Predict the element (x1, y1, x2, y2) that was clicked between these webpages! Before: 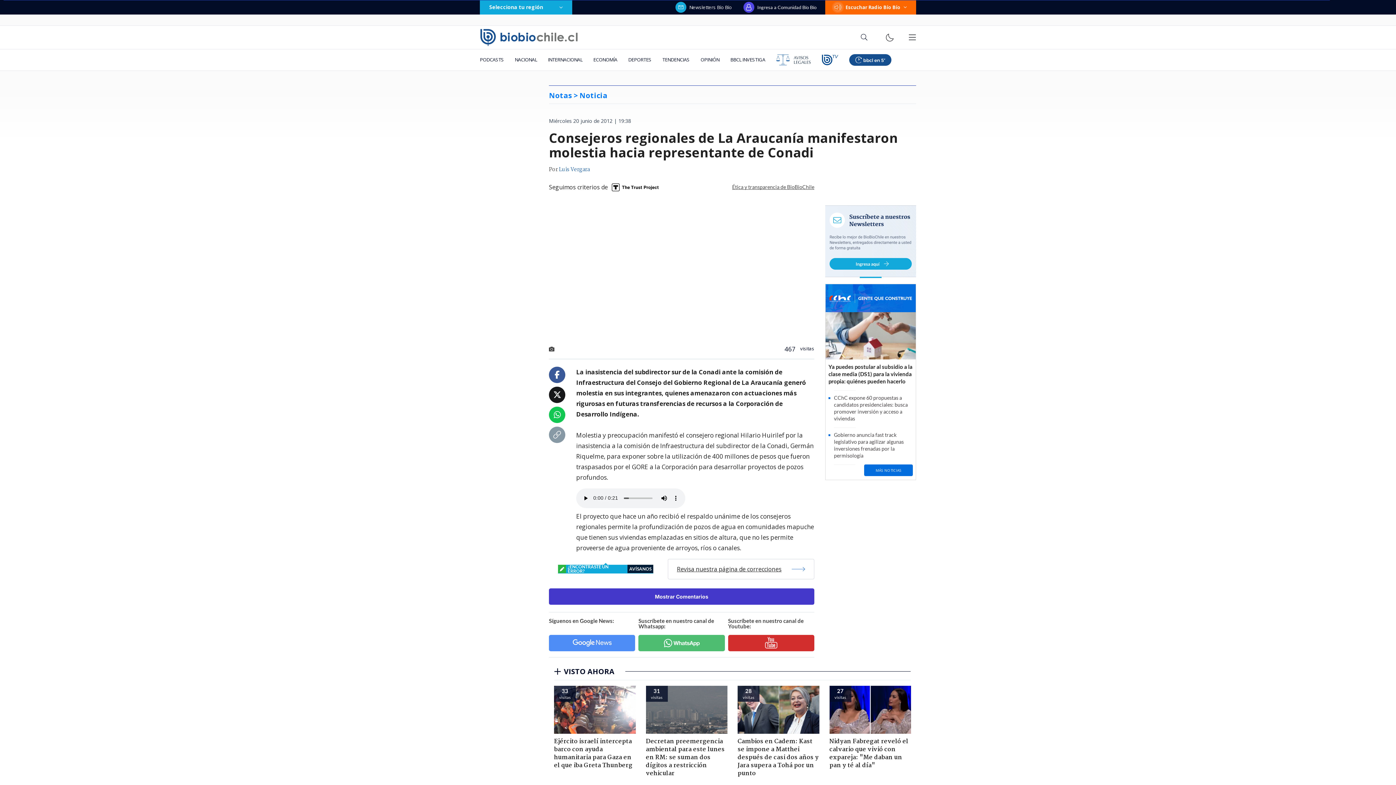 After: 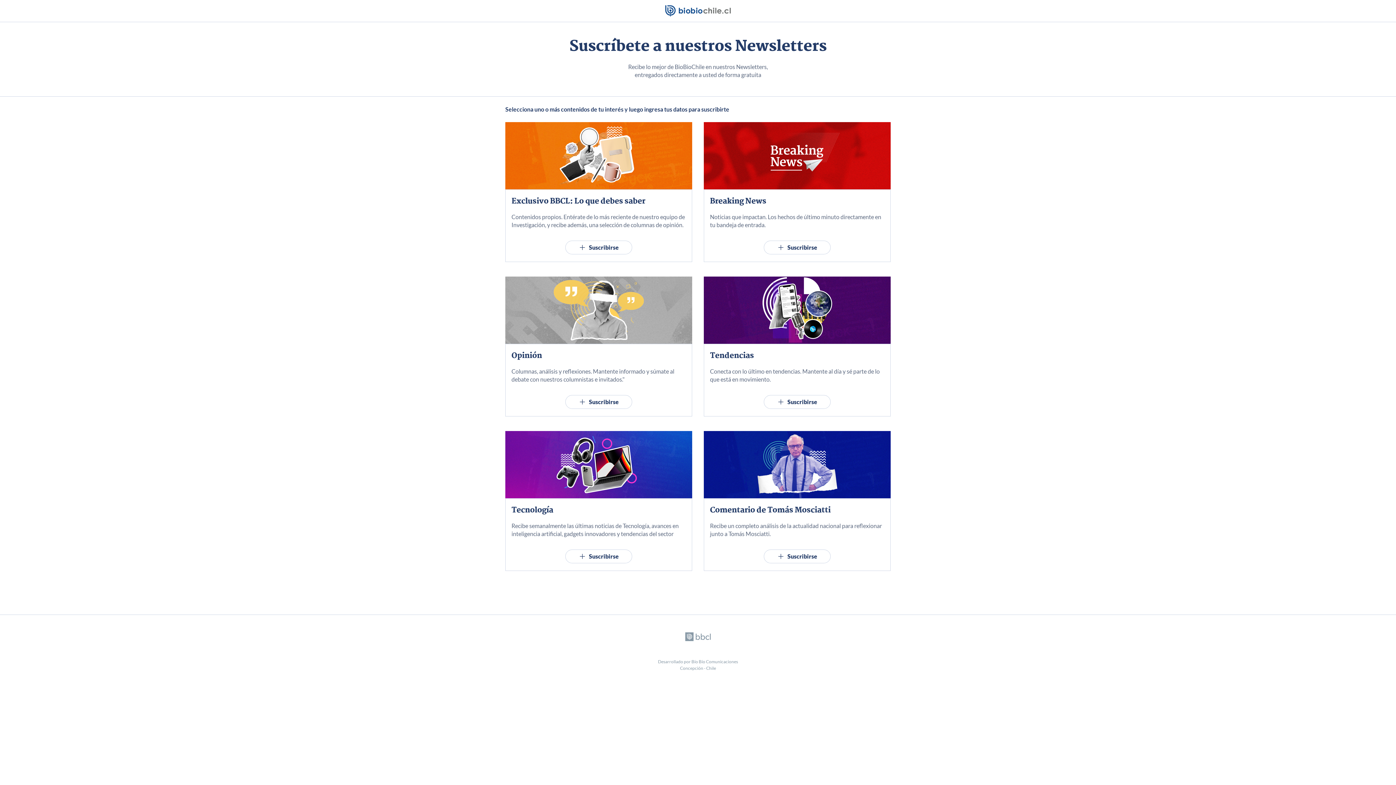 Action: label: Newsletters Bío Bío bbox: (675, 1, 732, 12)